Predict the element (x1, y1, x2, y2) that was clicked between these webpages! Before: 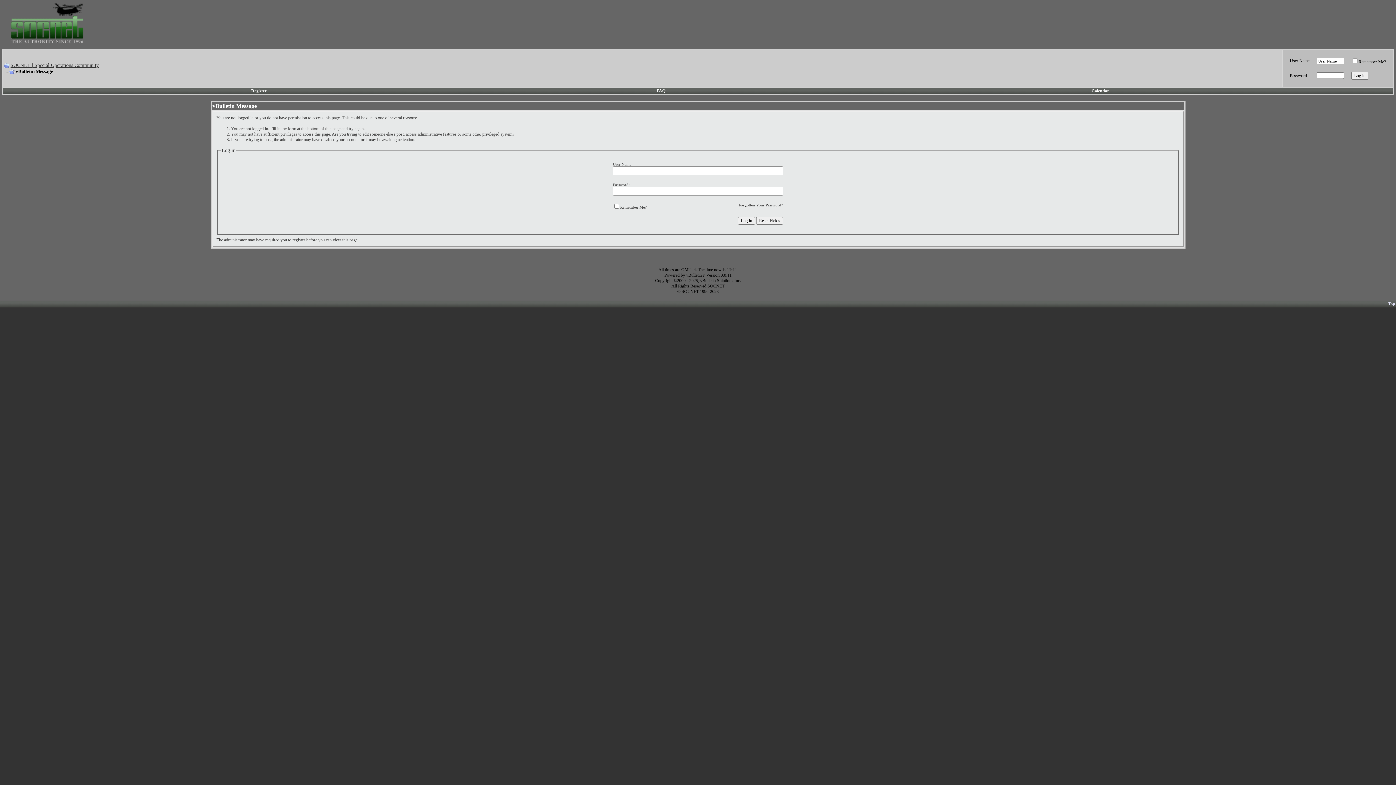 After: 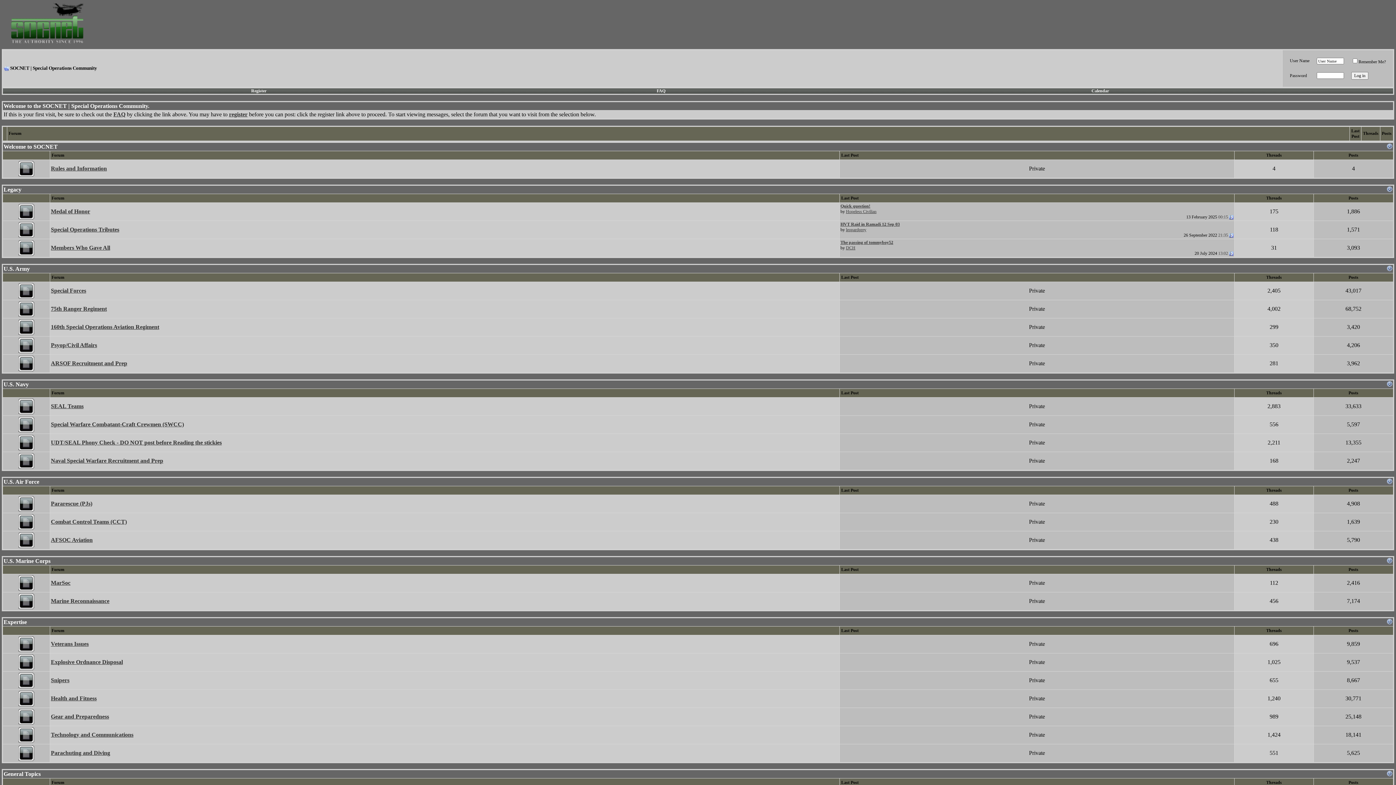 Action: bbox: (0, 44, 95, 50)